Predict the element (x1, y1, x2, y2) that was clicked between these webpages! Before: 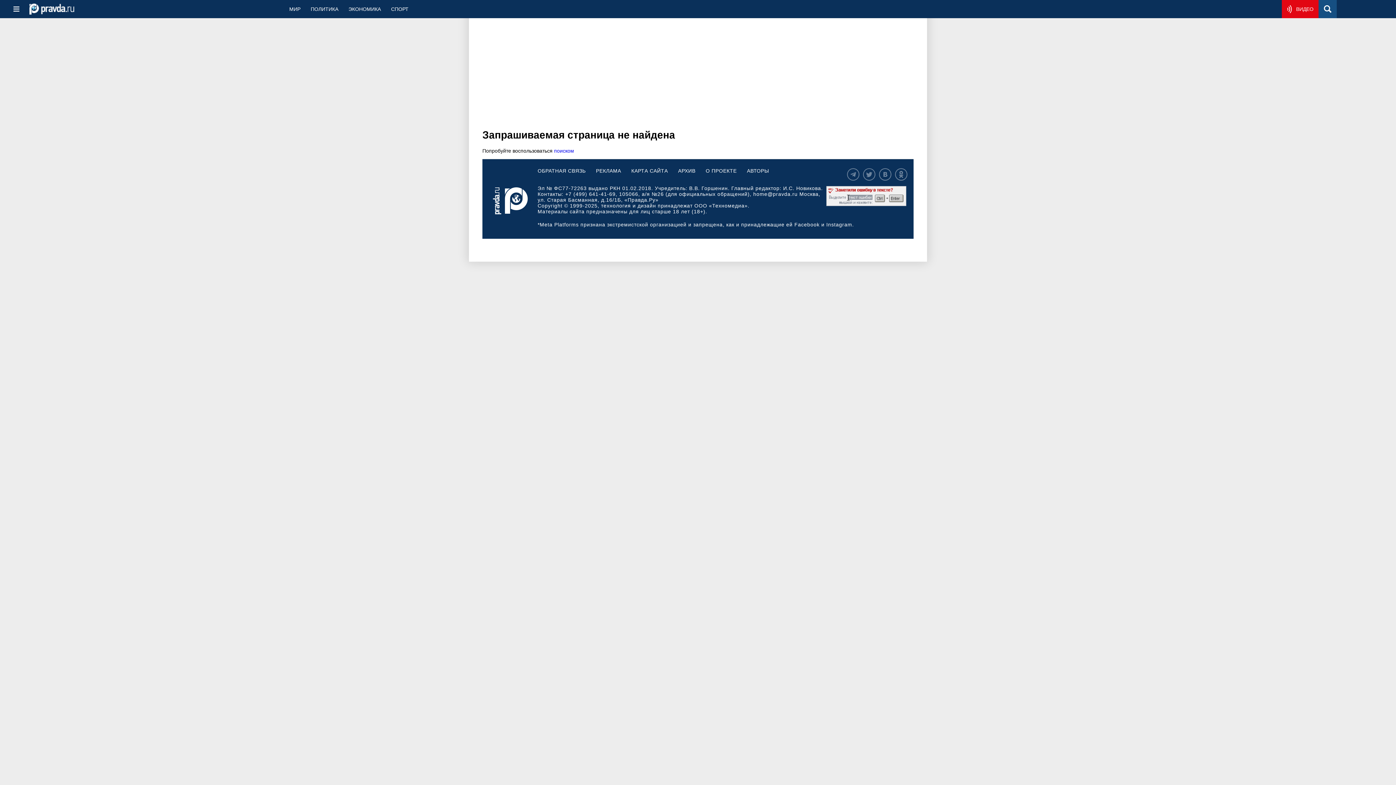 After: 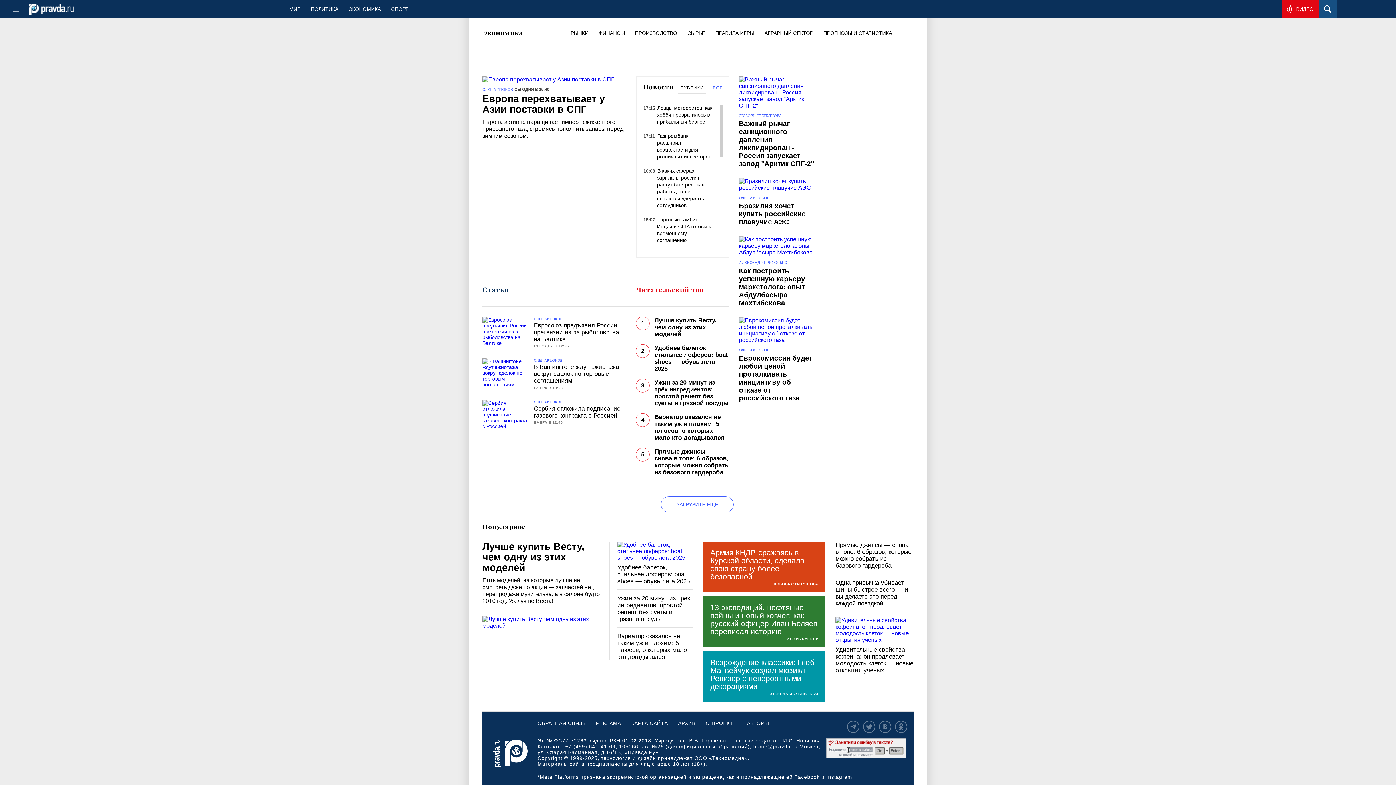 Action: bbox: (343, 0, 386, 18) label: ЭКОНОМИКА